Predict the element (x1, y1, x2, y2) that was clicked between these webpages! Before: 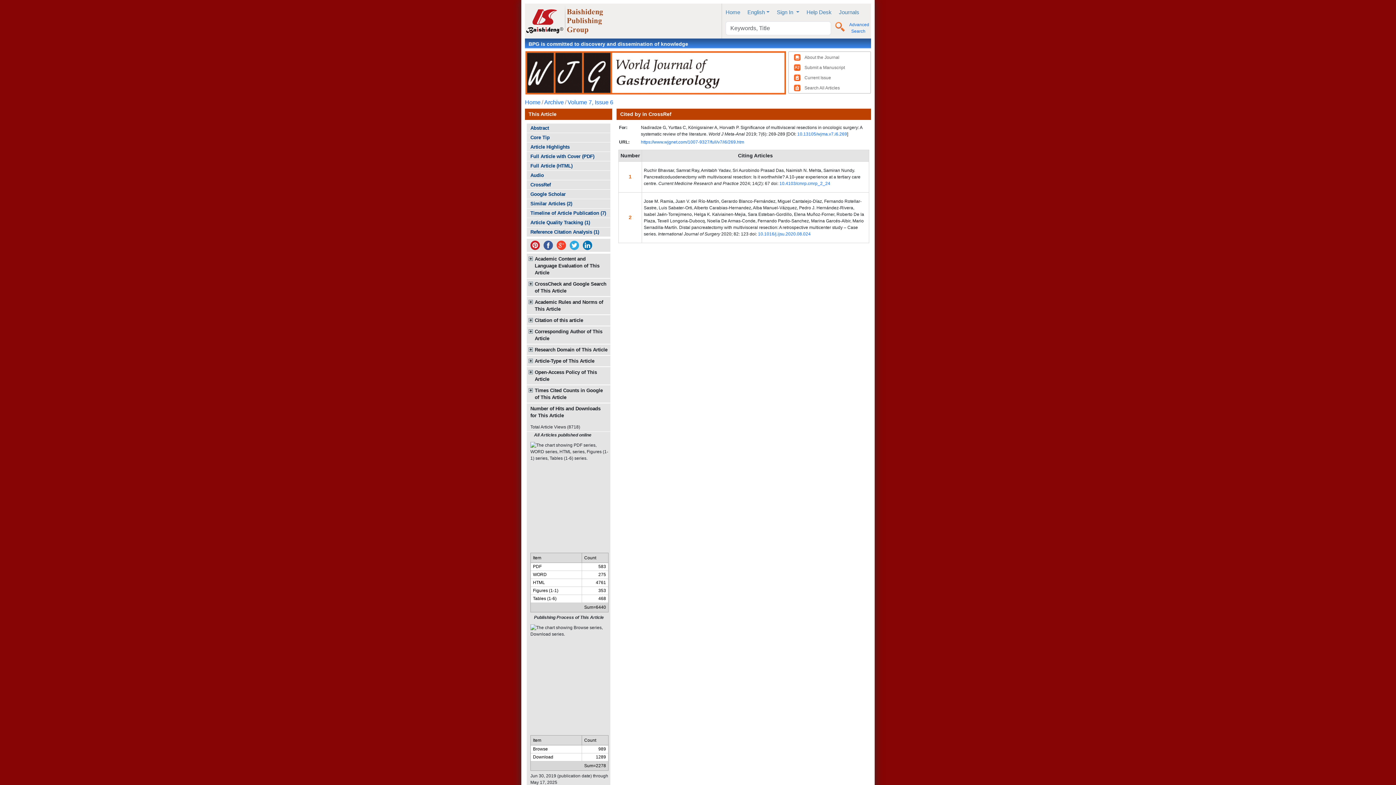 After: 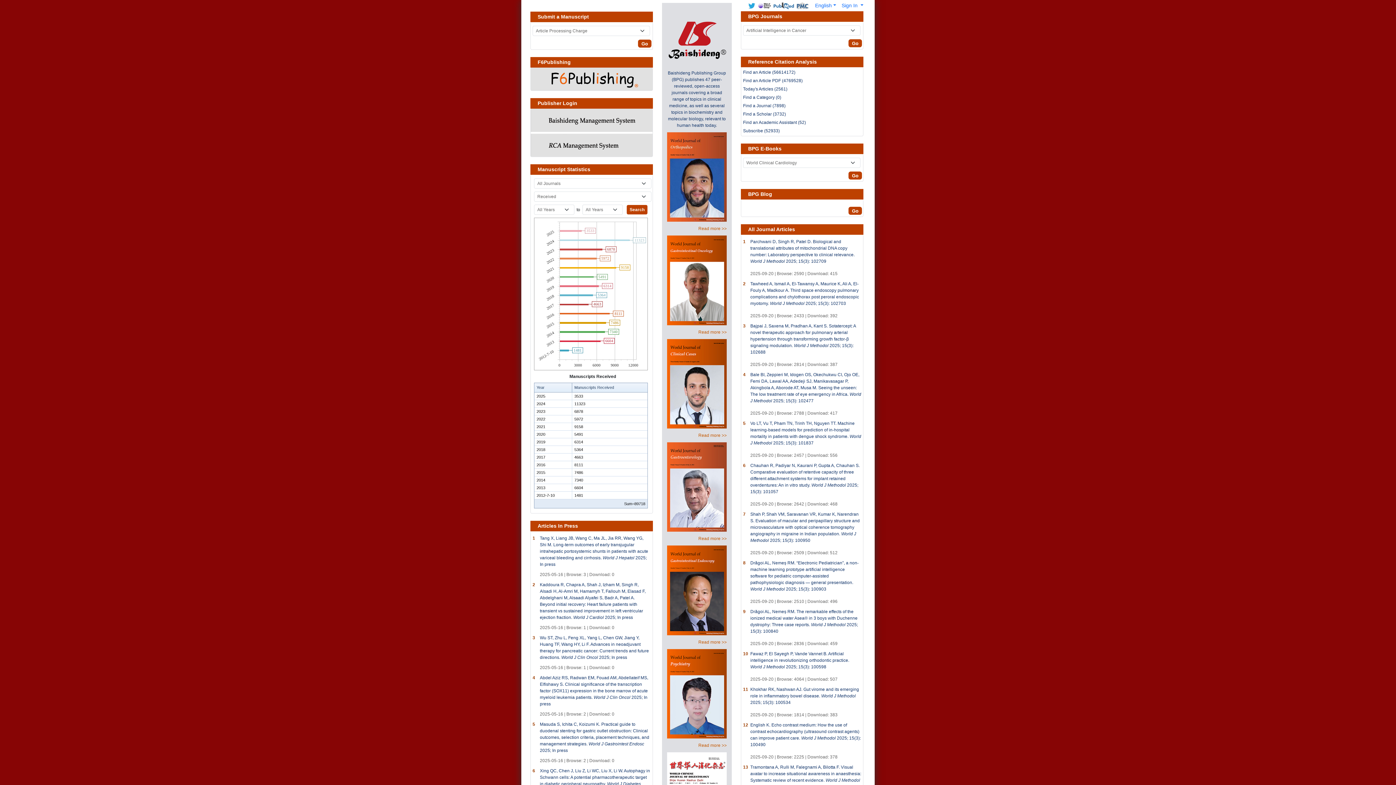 Action: bbox: (525, 18, 605, 23)